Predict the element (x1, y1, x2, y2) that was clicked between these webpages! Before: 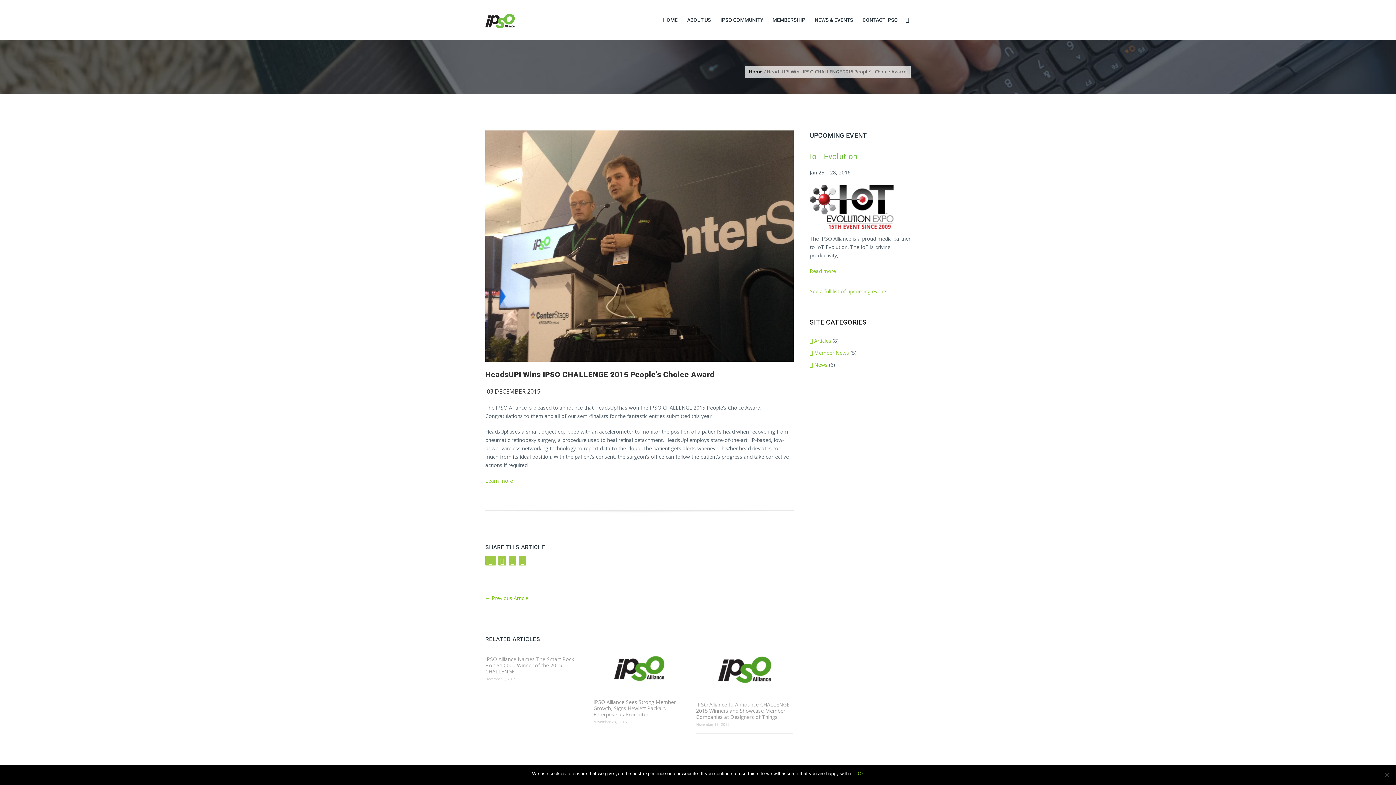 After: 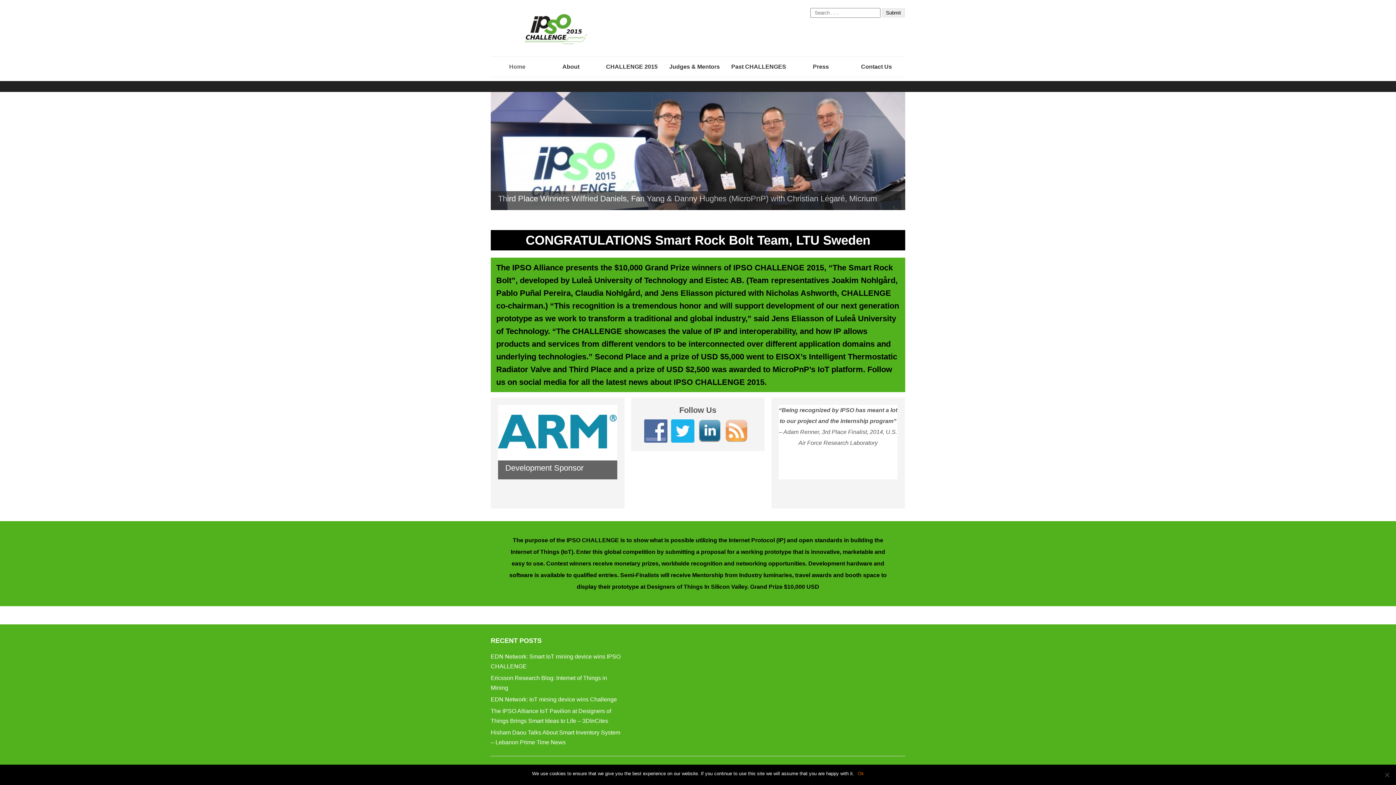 Action: bbox: (716, 9, 768, 31) label: IPSO COMMUNITY